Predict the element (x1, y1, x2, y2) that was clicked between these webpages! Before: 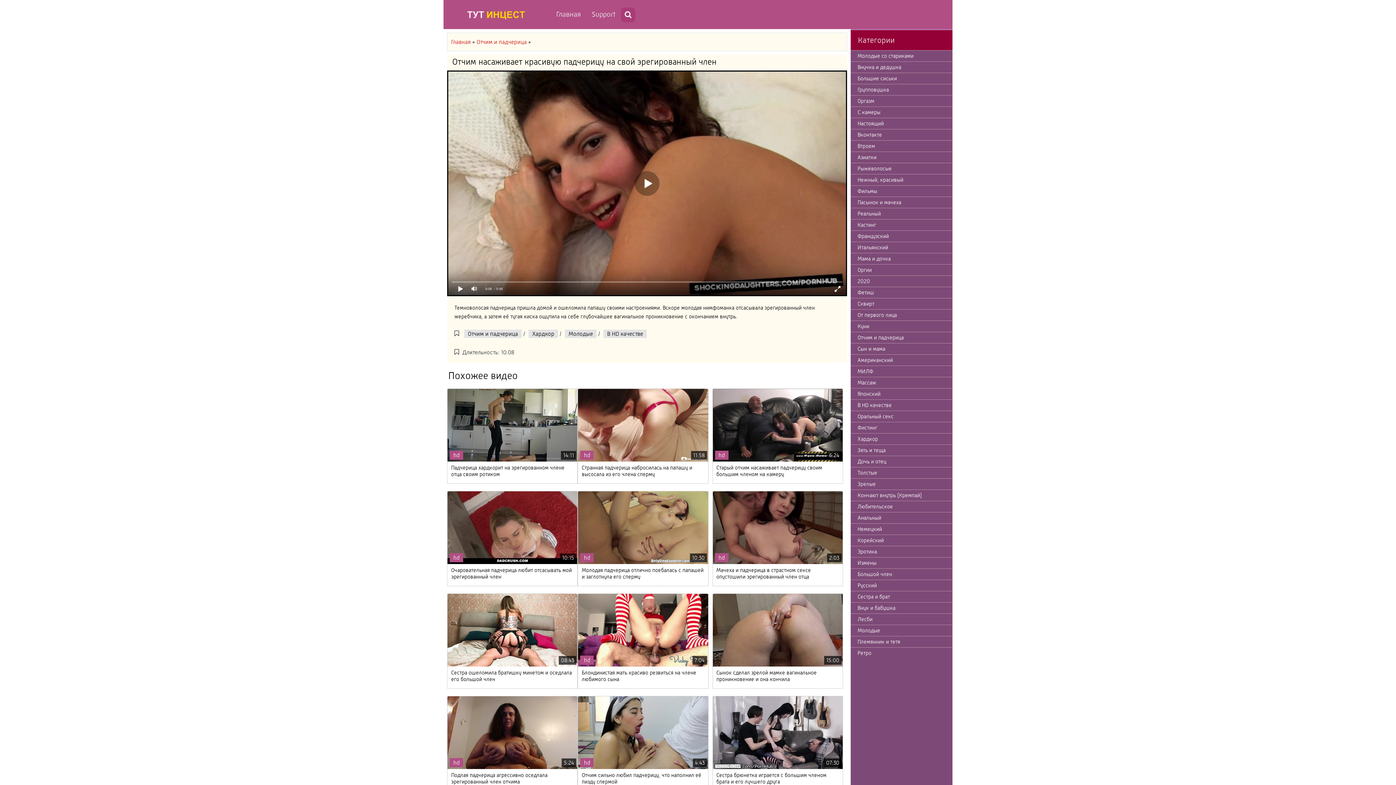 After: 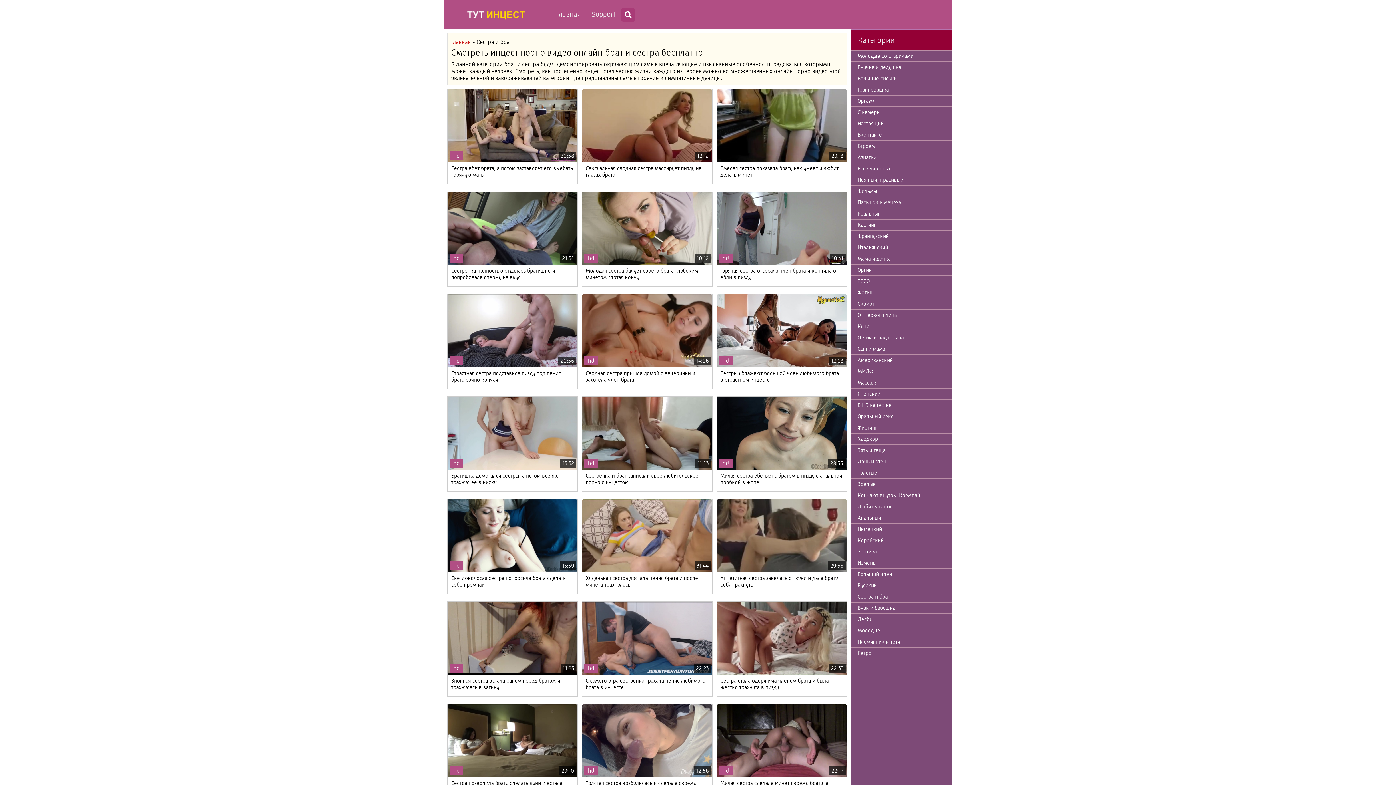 Action: bbox: (850, 591, 952, 602) label: Сестра и брат